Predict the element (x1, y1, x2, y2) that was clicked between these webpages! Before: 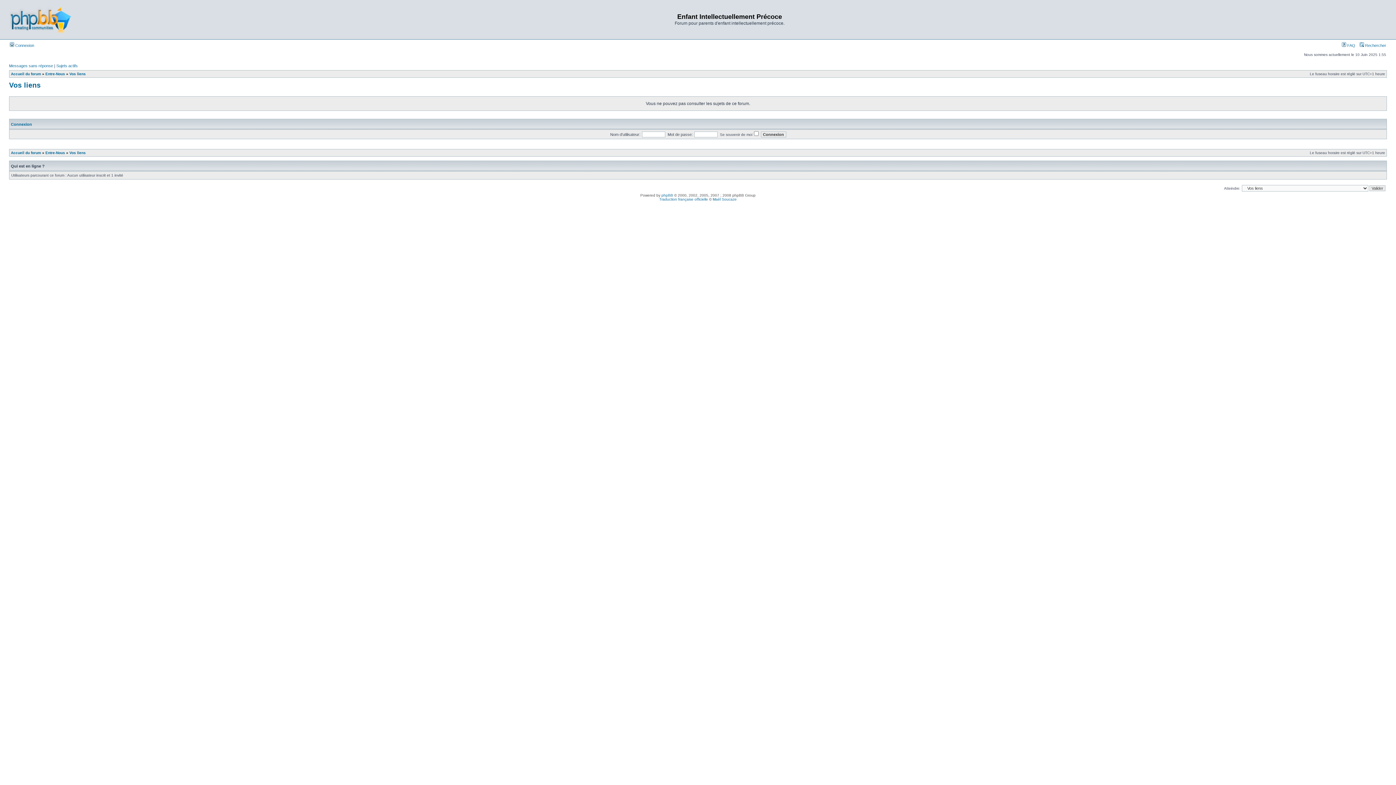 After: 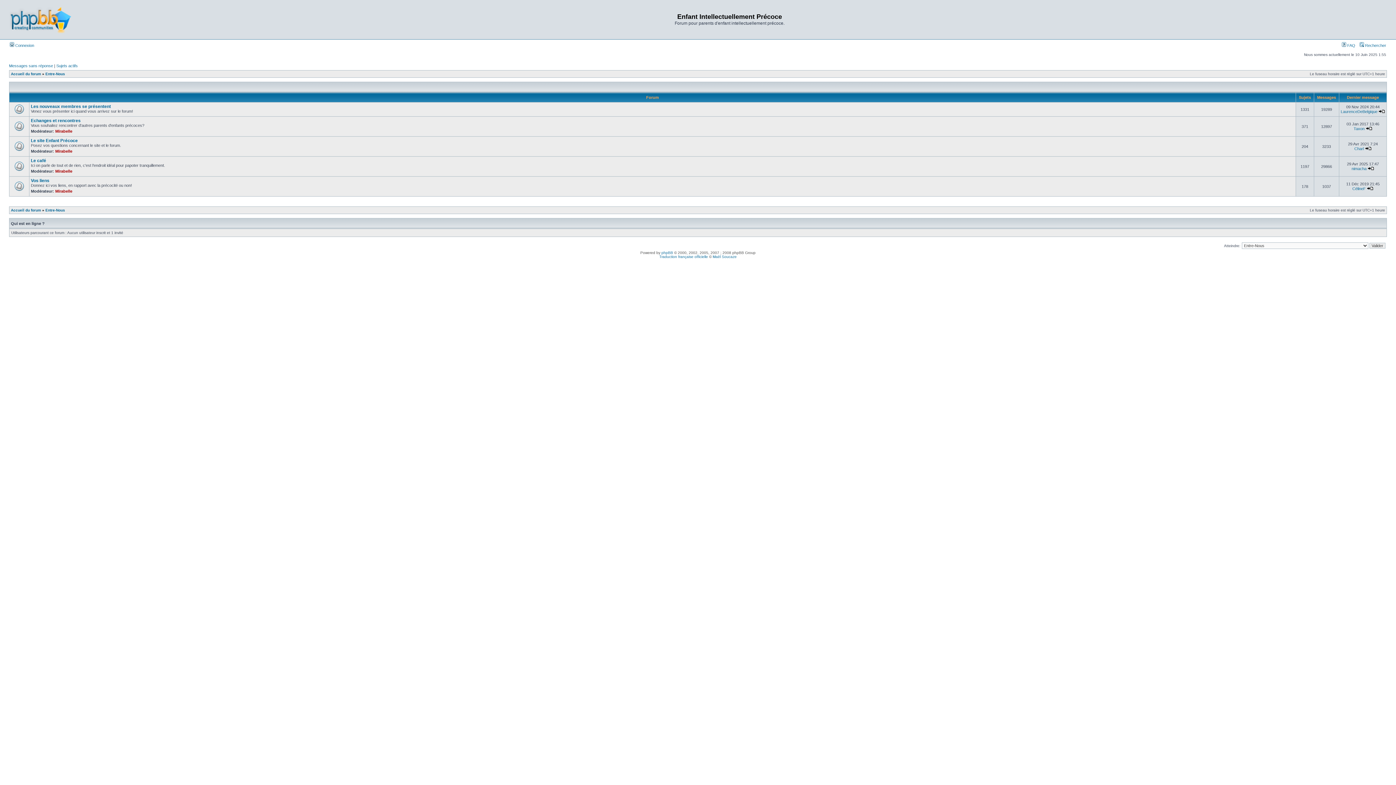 Action: bbox: (45, 150, 65, 154) label: Entre-Nous